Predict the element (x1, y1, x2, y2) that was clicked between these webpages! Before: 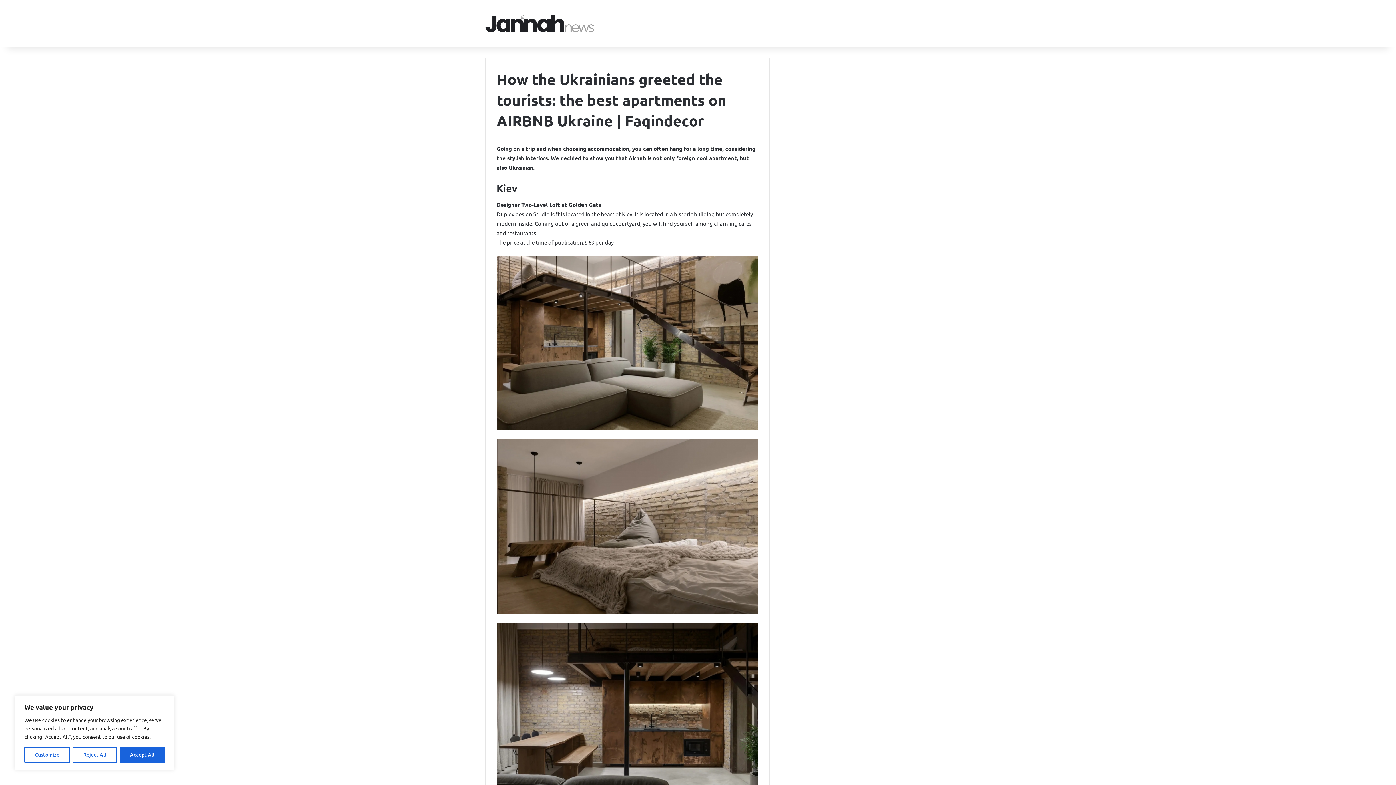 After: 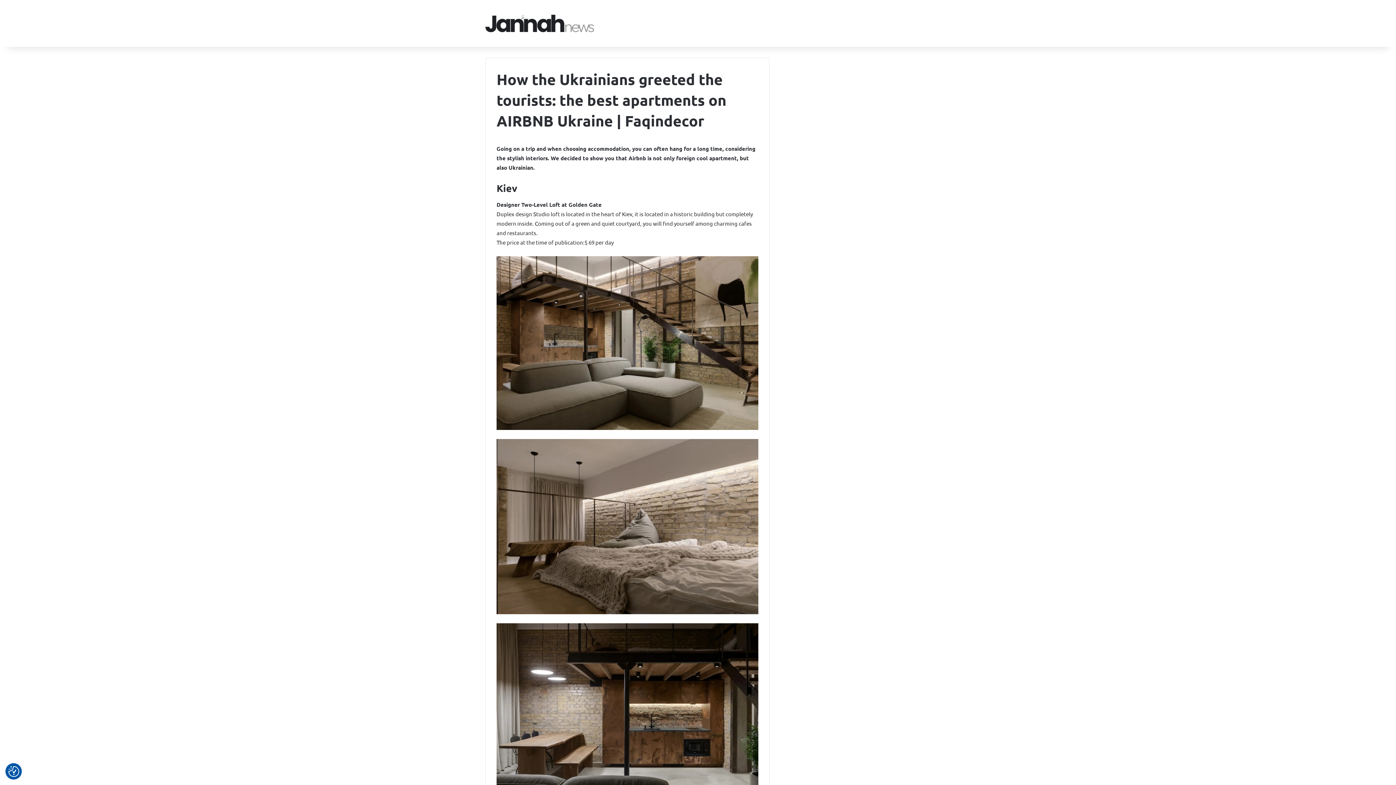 Action: label: Reject All bbox: (72, 747, 116, 763)